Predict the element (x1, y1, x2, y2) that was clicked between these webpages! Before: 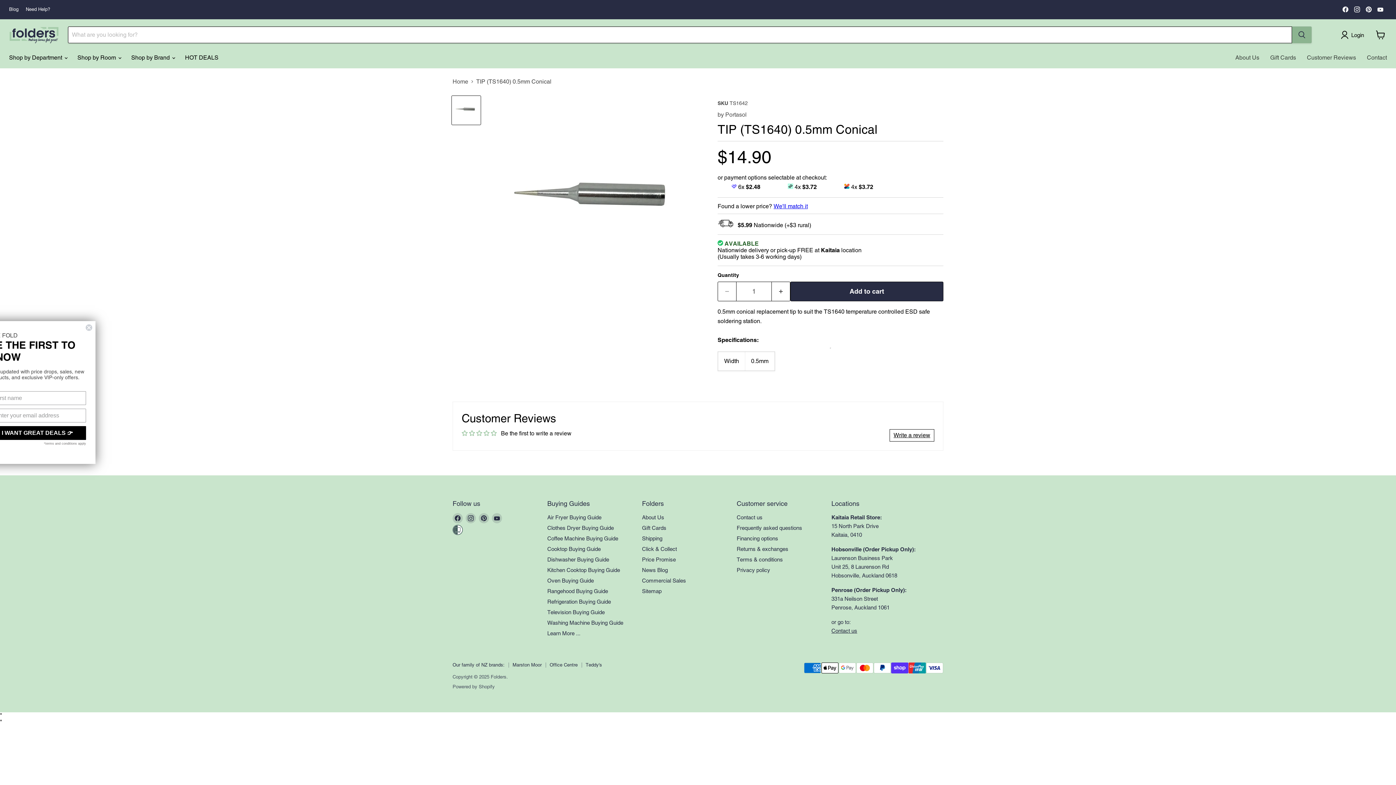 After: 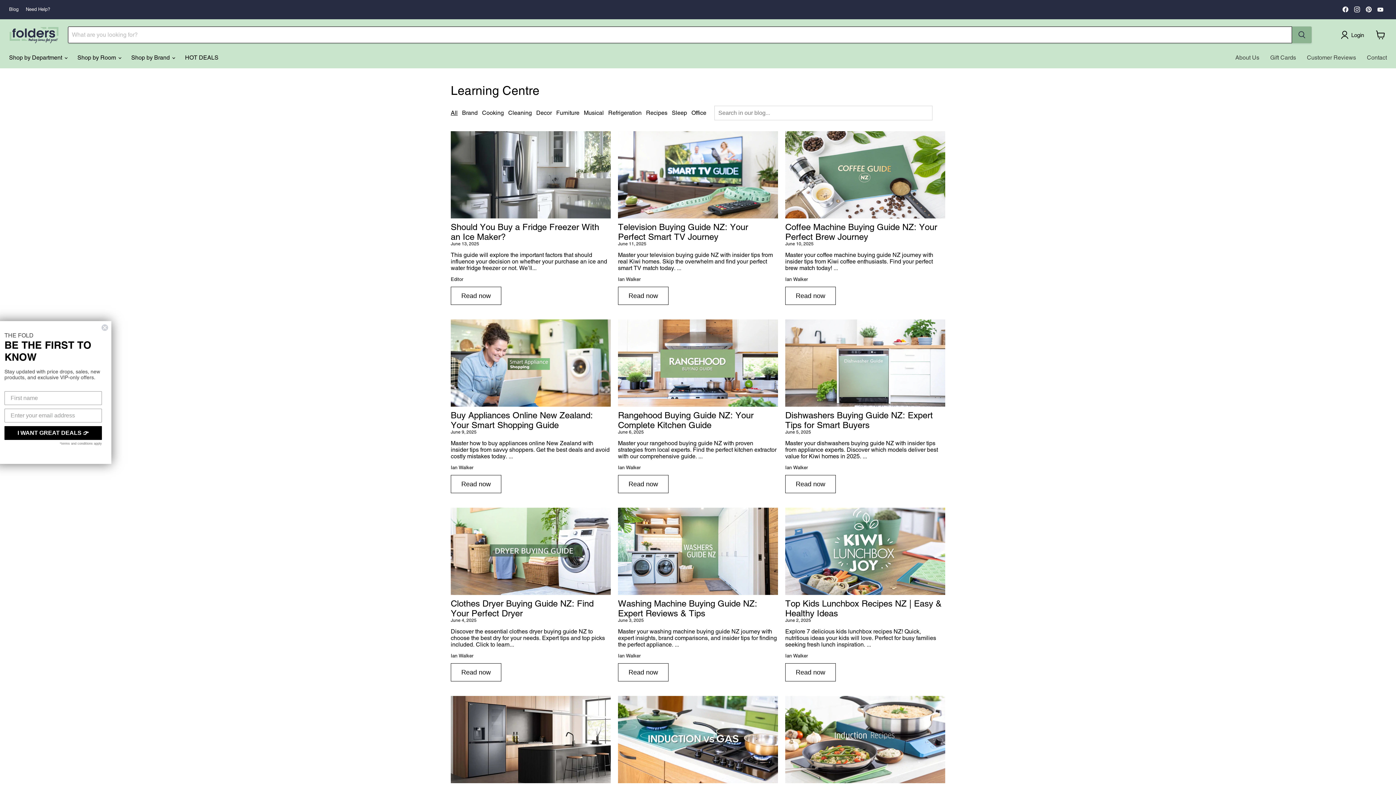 Action: bbox: (642, 567, 668, 573) label: News Blog